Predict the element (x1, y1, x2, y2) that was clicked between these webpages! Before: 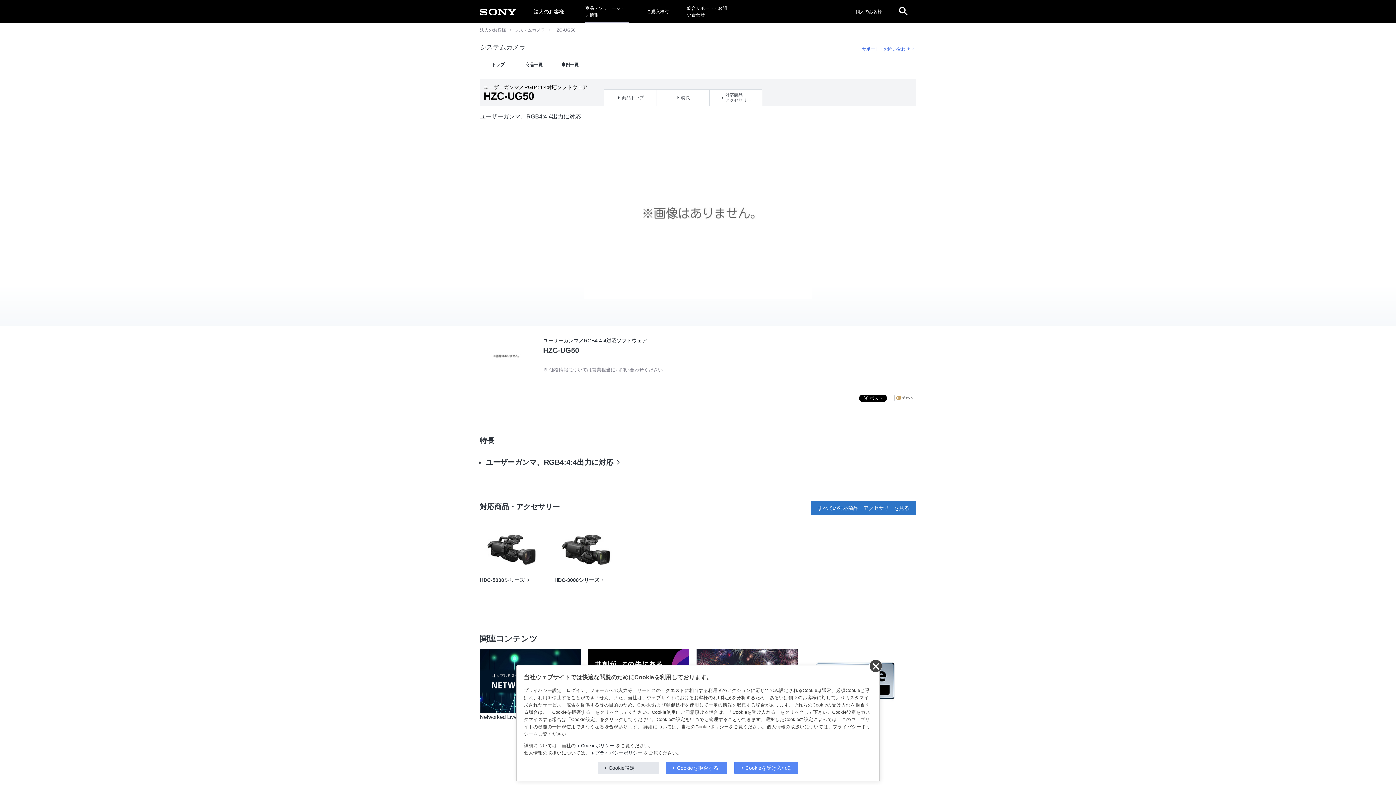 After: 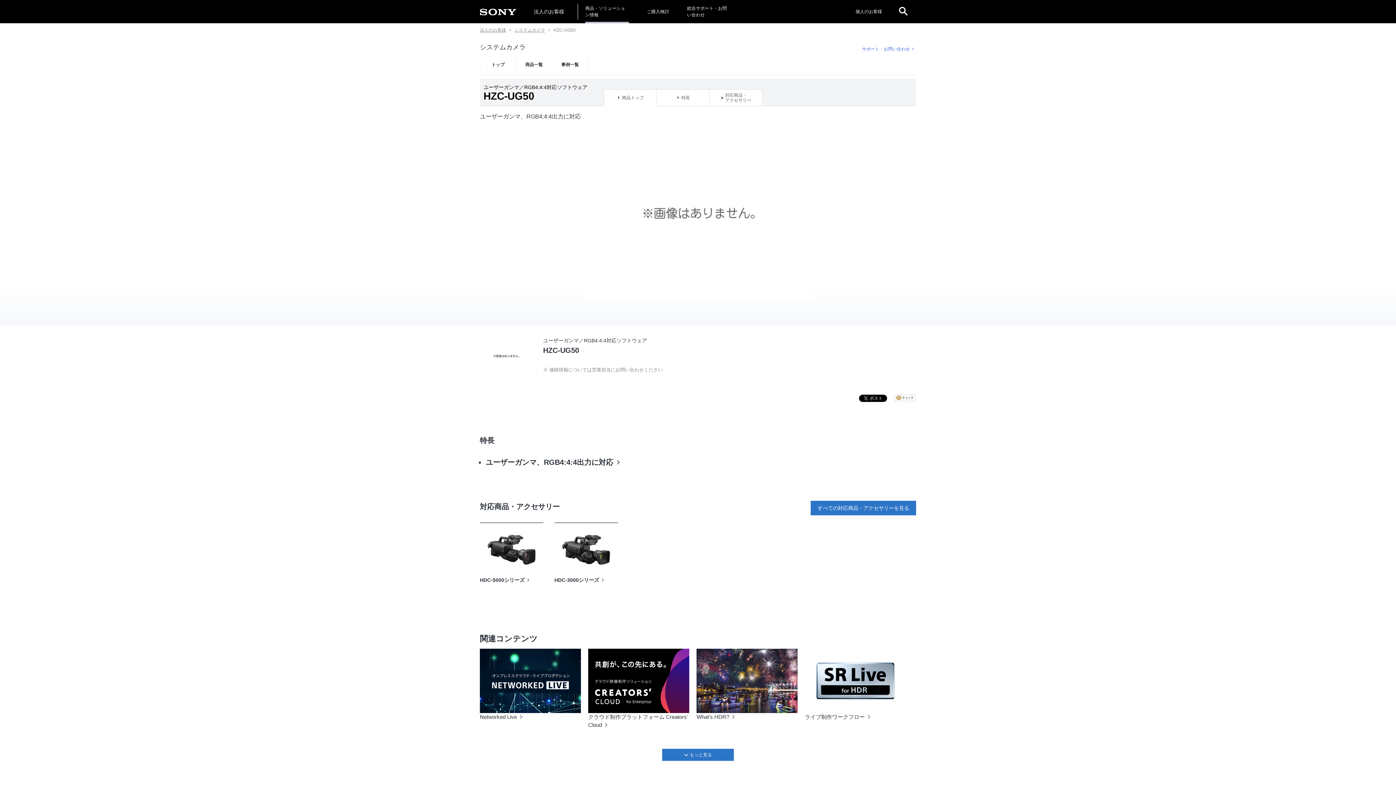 Action: bbox: (597, 762, 658, 774) label: Cookie設定